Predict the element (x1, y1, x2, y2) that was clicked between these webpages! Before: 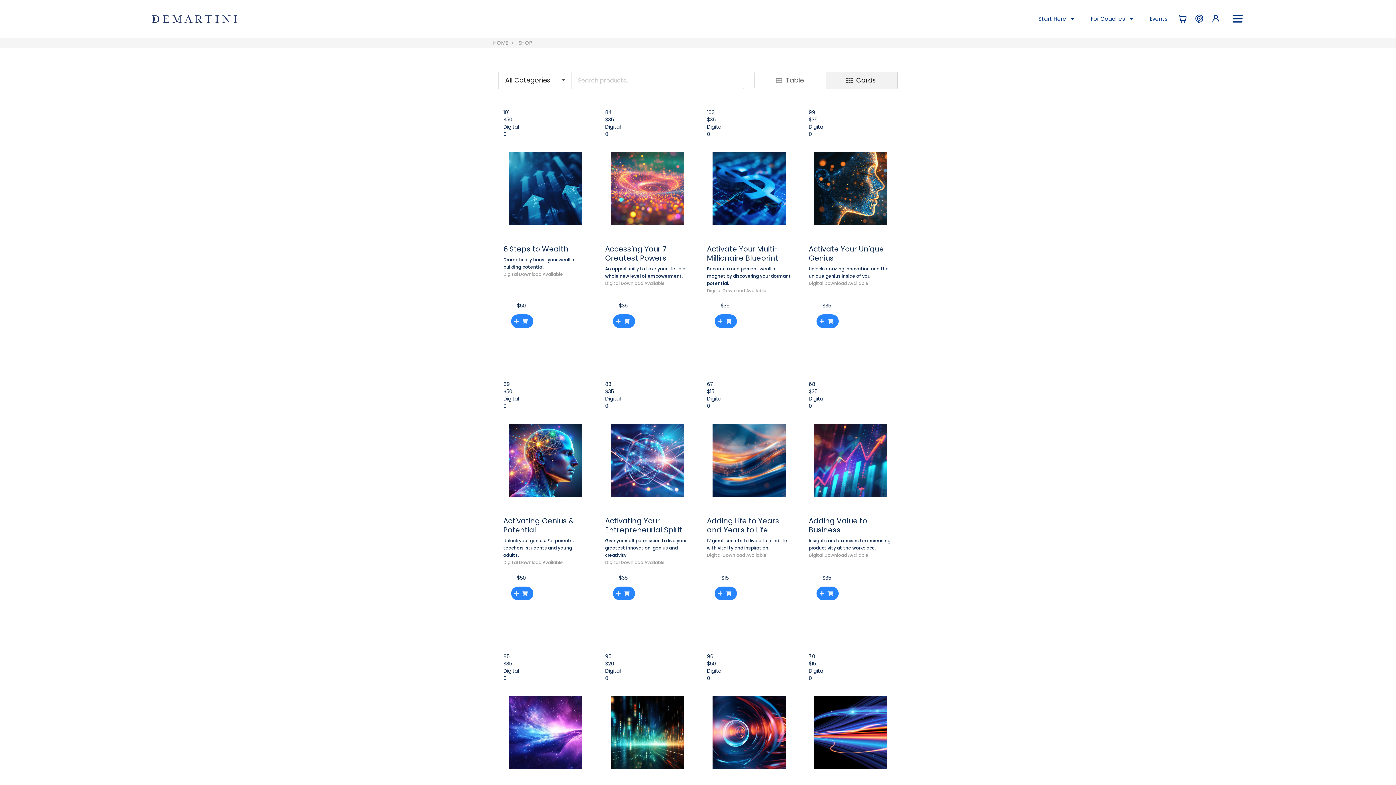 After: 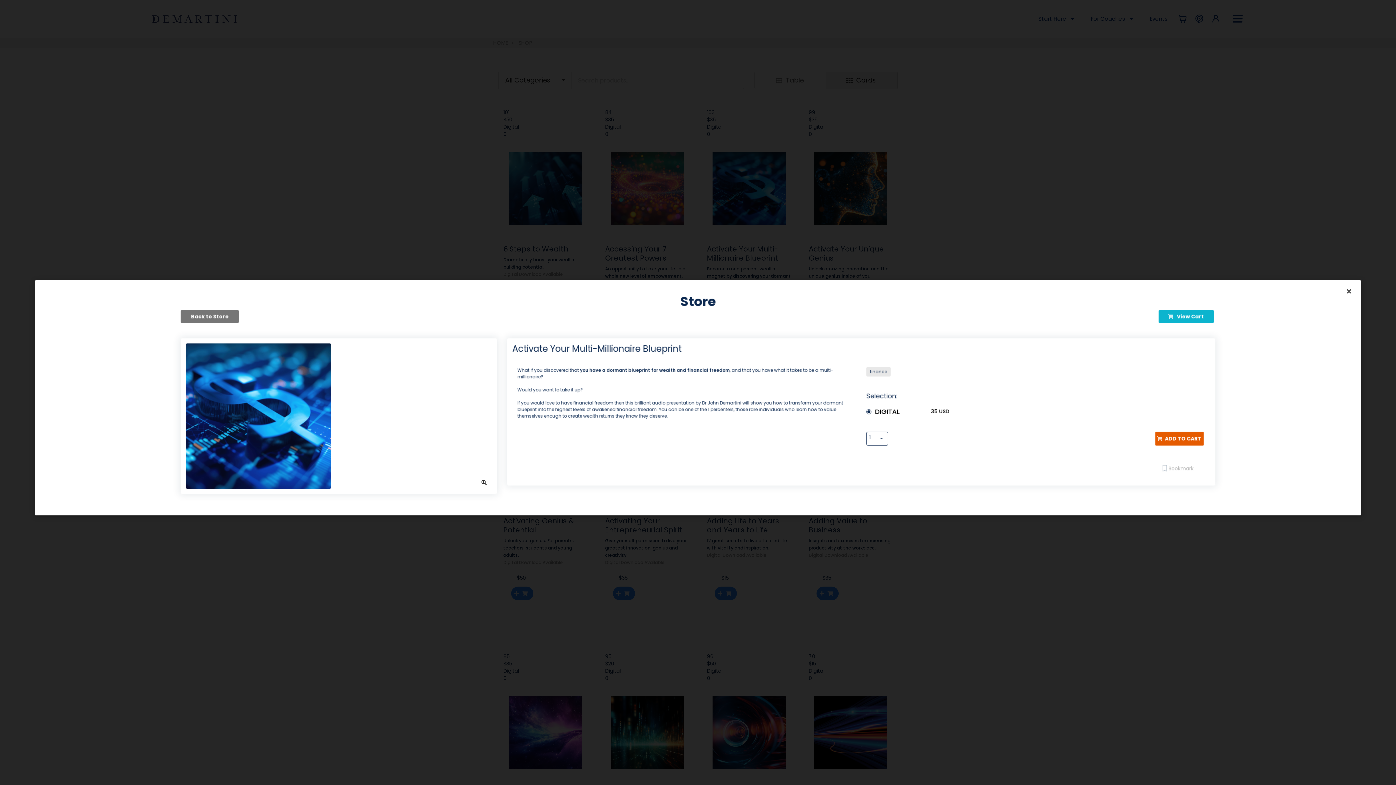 Action: bbox: (714, 314, 736, 328)